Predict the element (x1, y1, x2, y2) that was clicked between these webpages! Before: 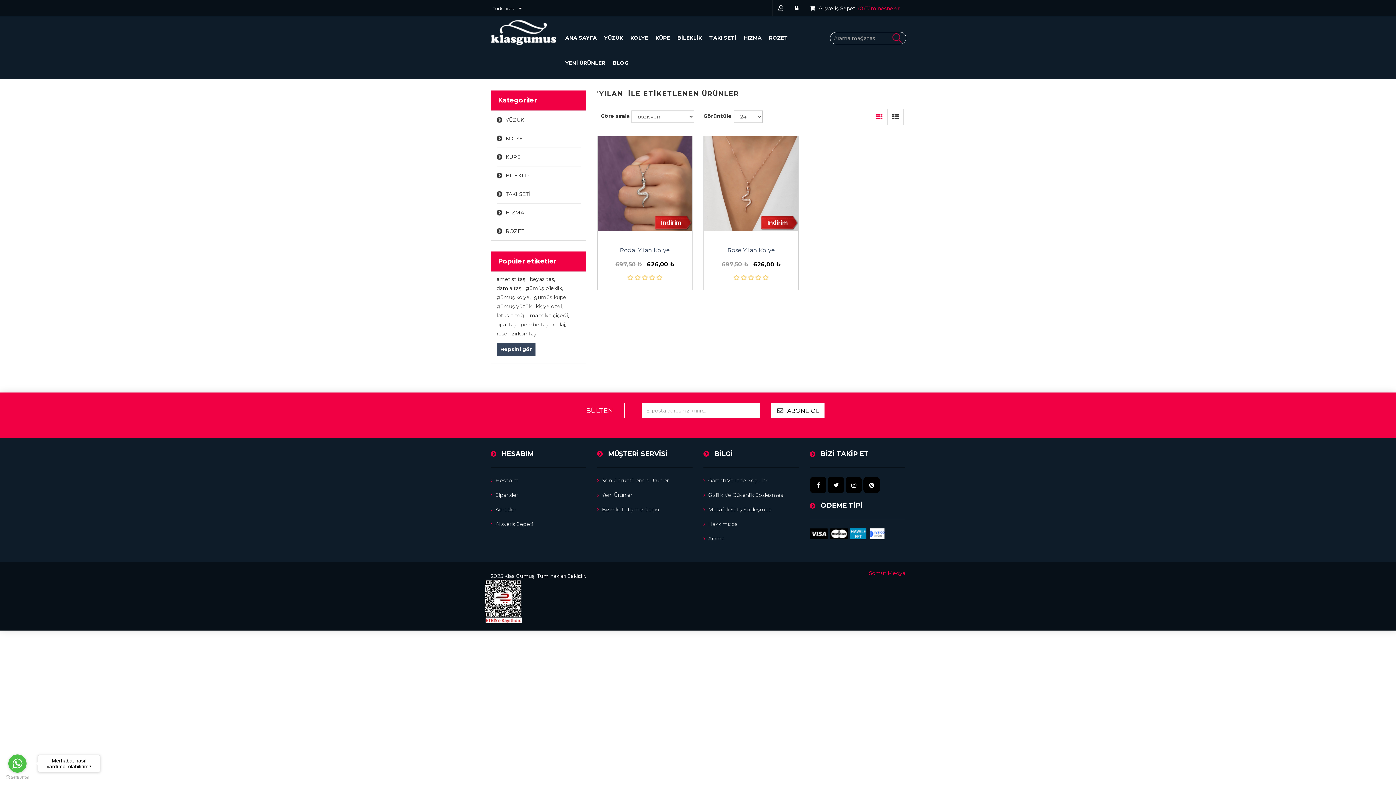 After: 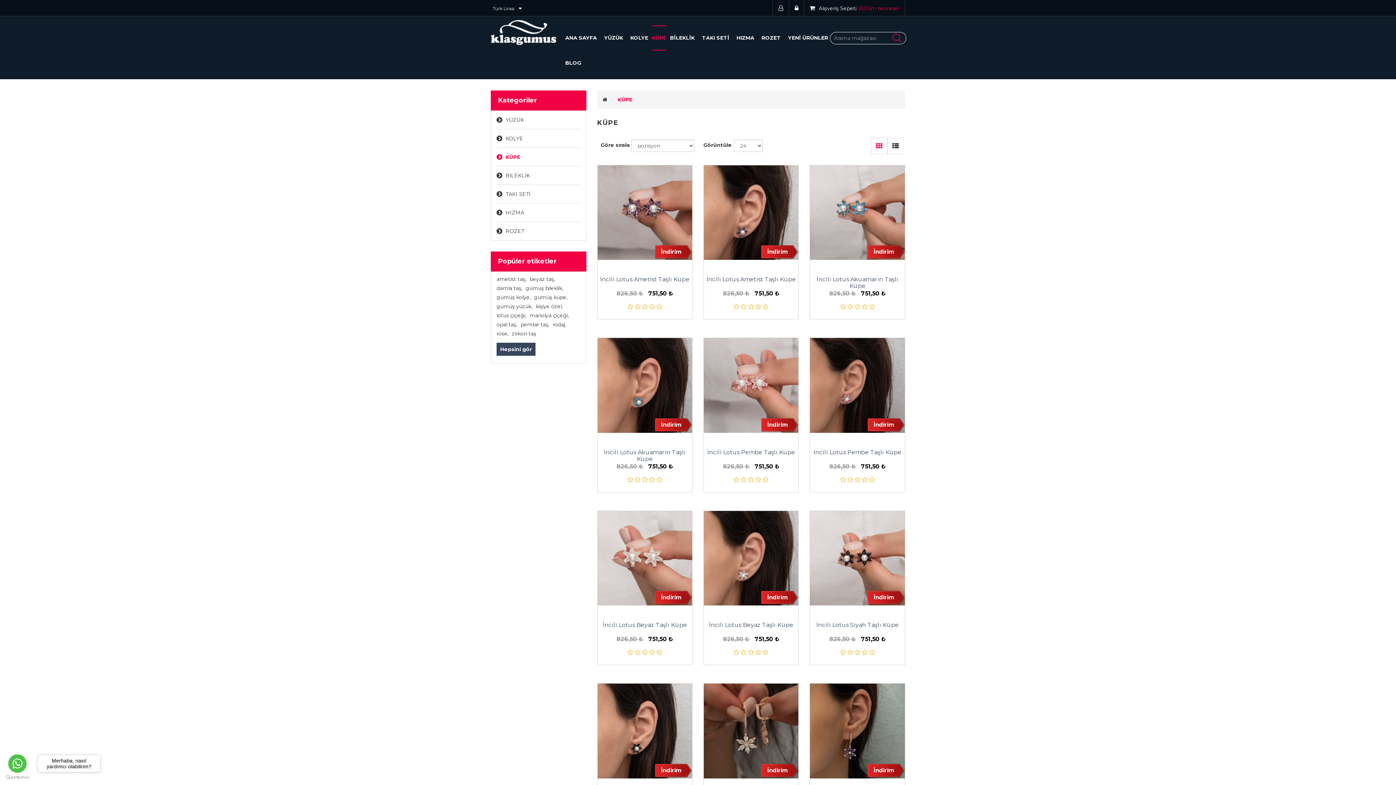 Action: label: KÜPE bbox: (496, 148, 580, 166)